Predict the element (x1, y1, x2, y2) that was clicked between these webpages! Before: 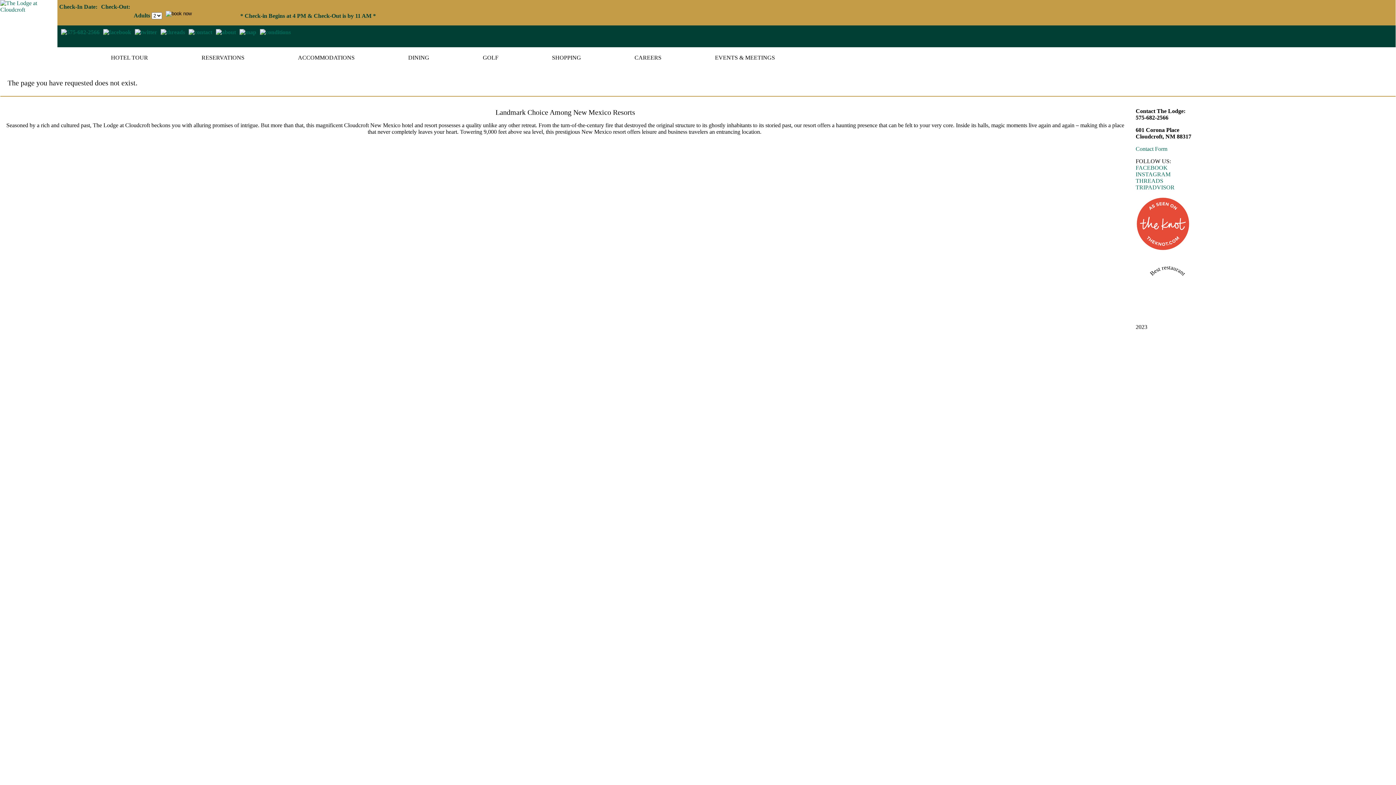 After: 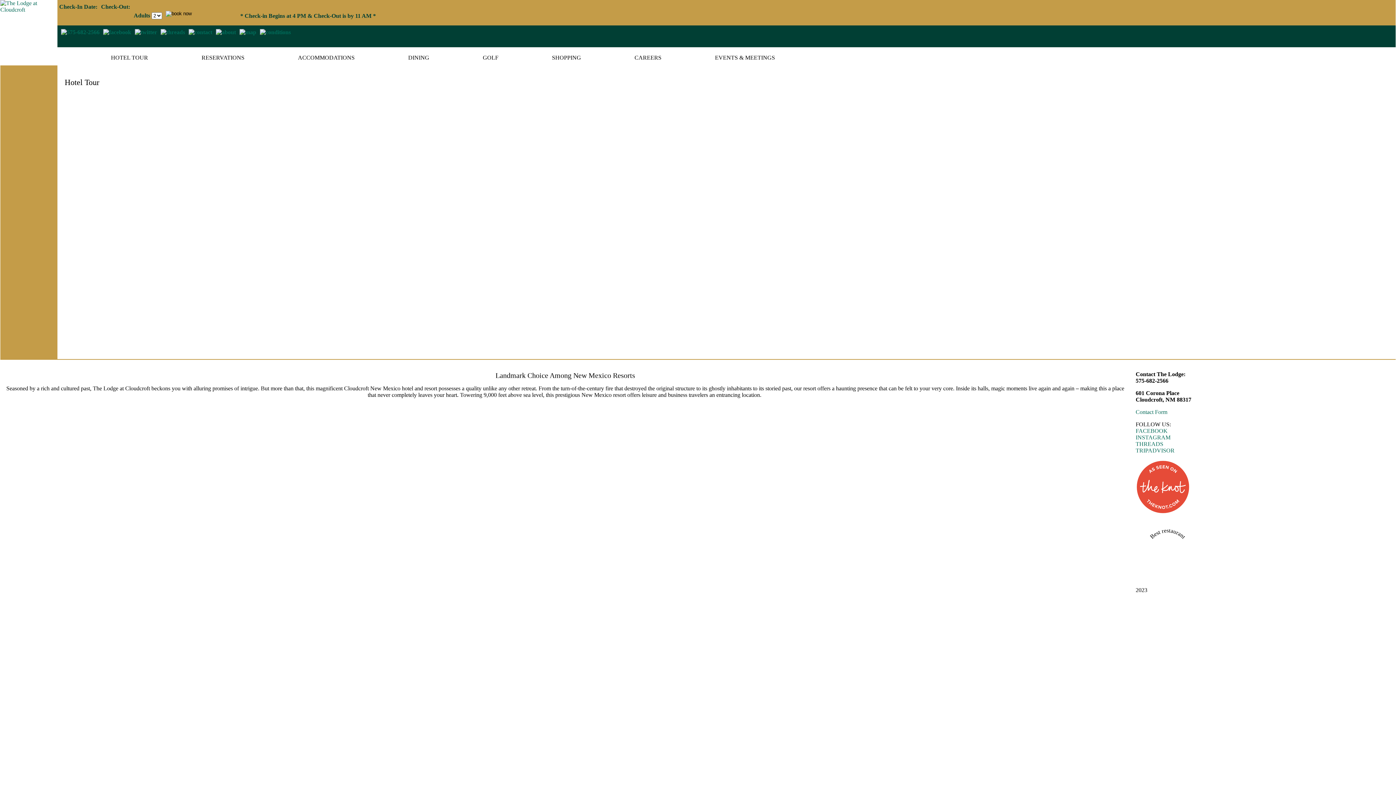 Action: label: HOTEL TOUR bbox: (110, 54, 148, 60)